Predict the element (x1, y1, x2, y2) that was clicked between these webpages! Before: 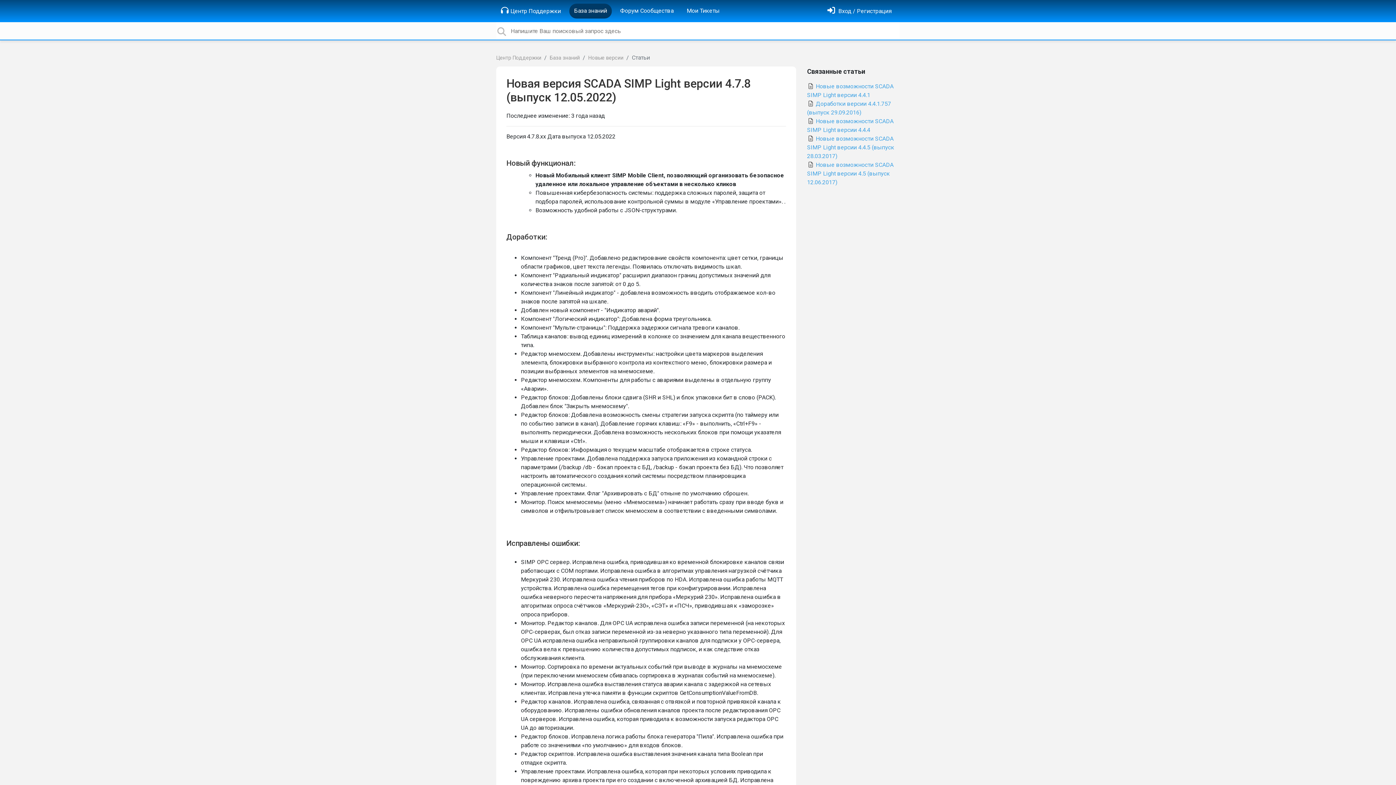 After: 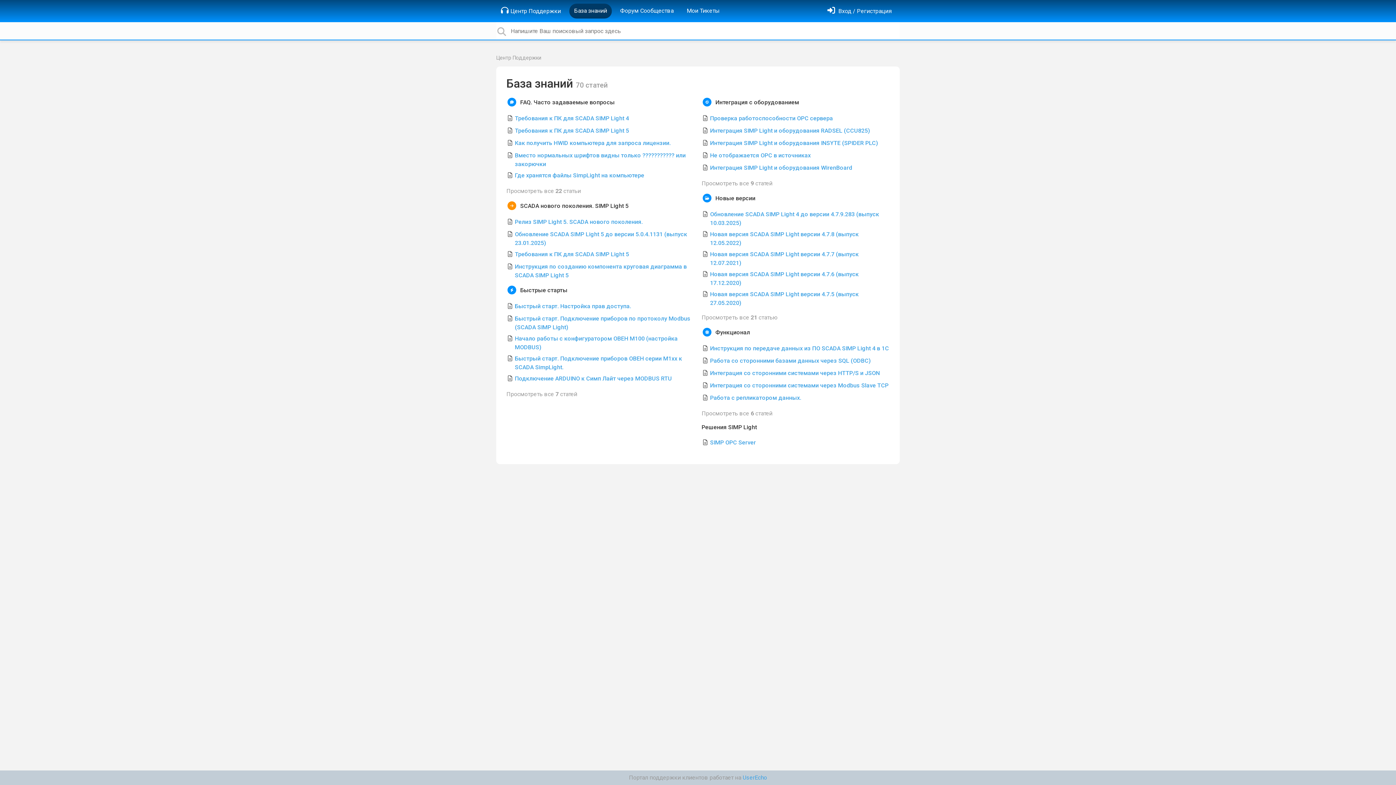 Action: bbox: (571, 3, 610, 18) label: База знаний